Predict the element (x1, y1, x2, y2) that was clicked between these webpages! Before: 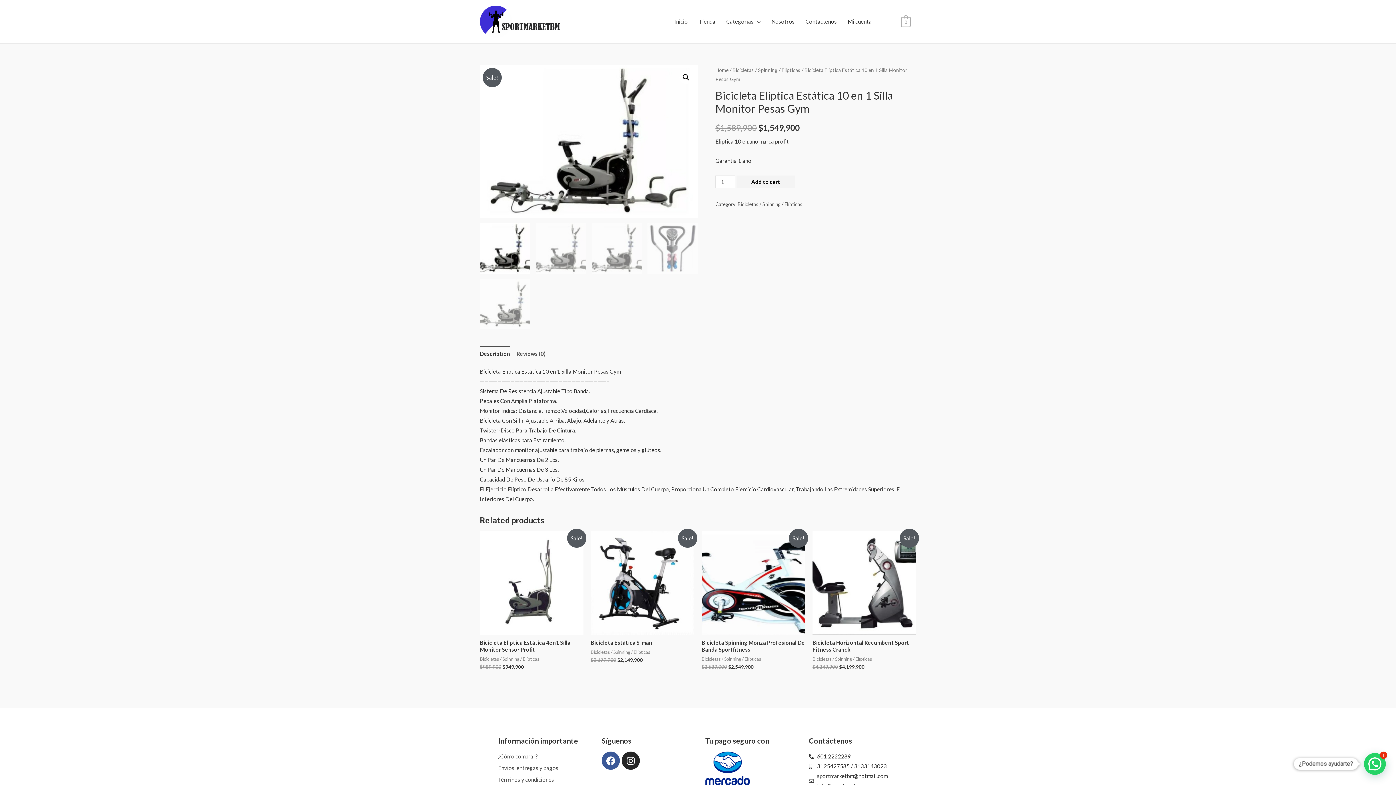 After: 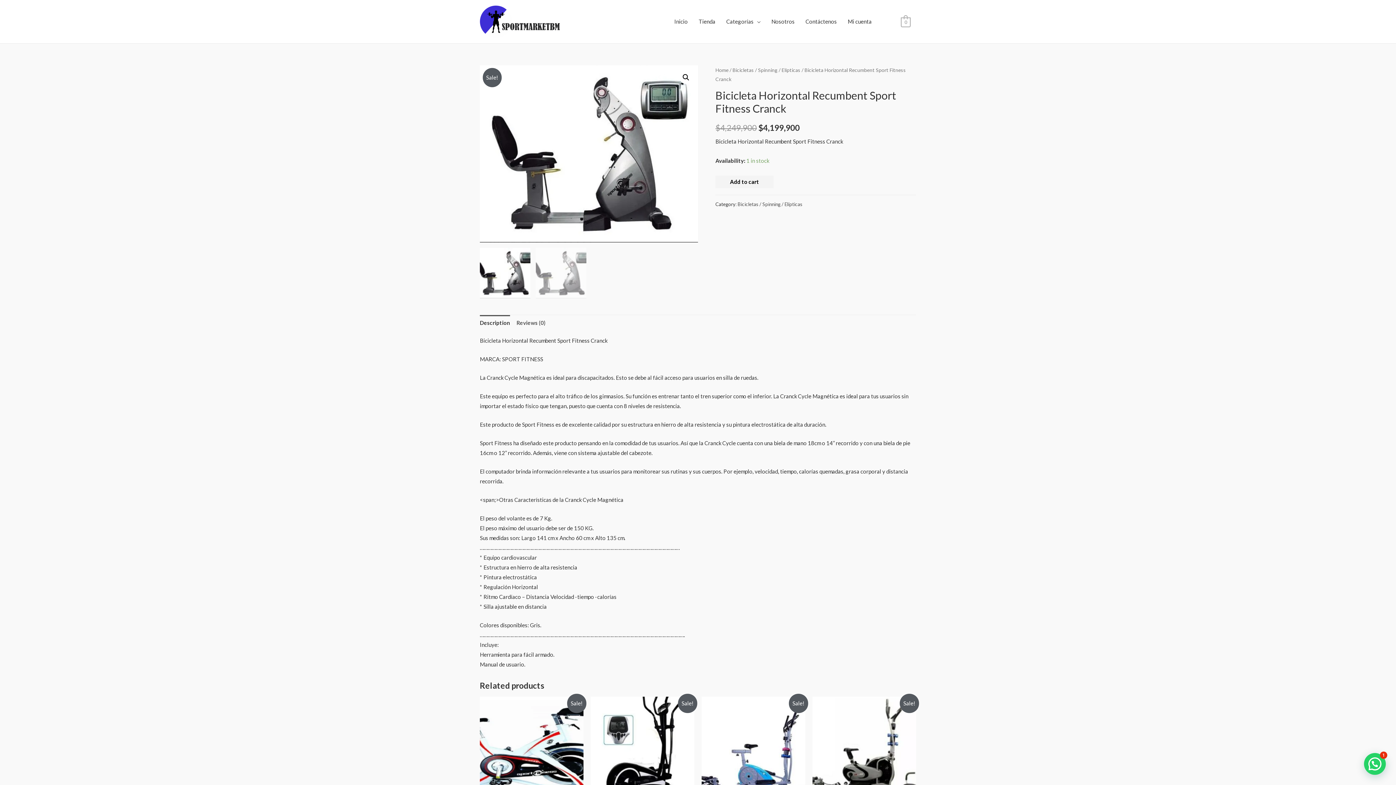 Action: bbox: (812, 639, 916, 653) label: Bicicleta Horizontal Recumbent Sport Fitness Cranck